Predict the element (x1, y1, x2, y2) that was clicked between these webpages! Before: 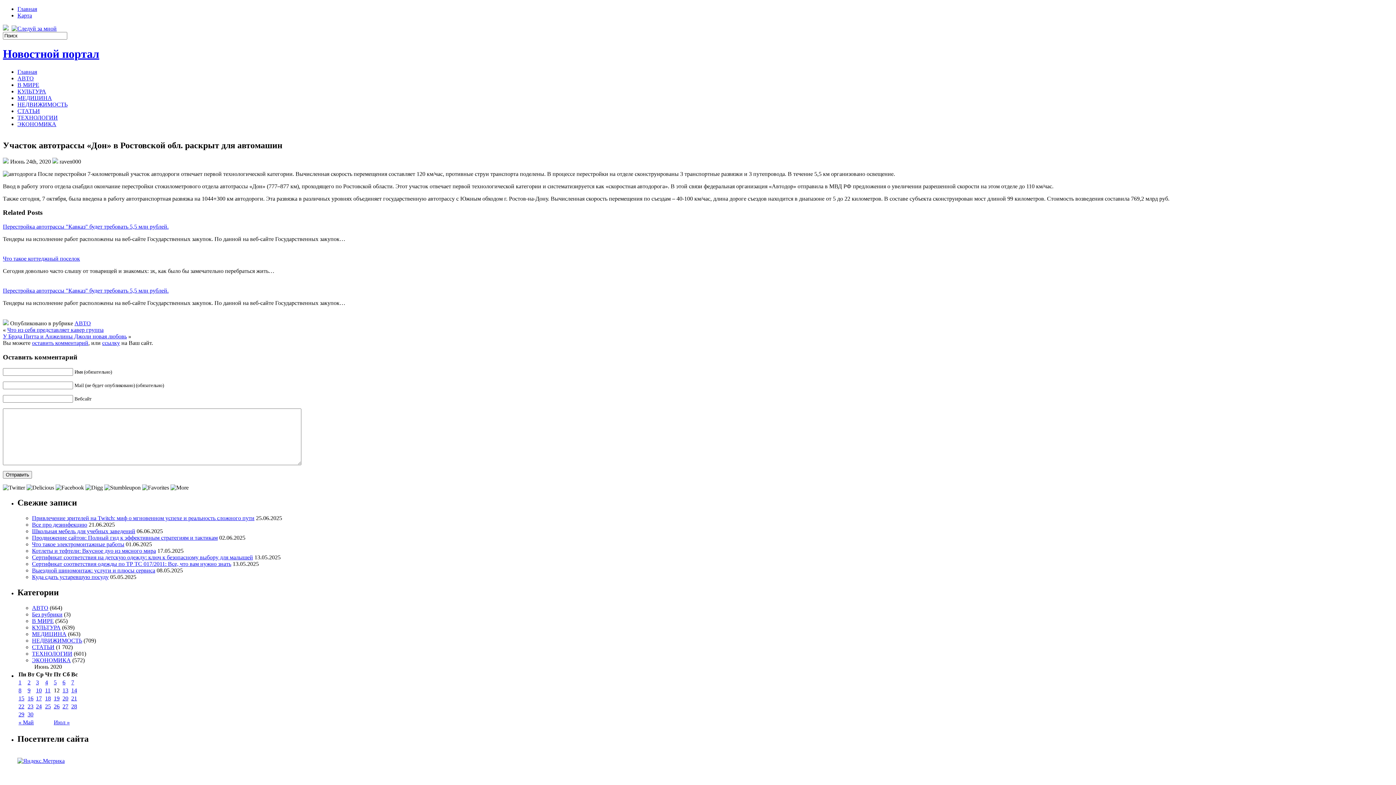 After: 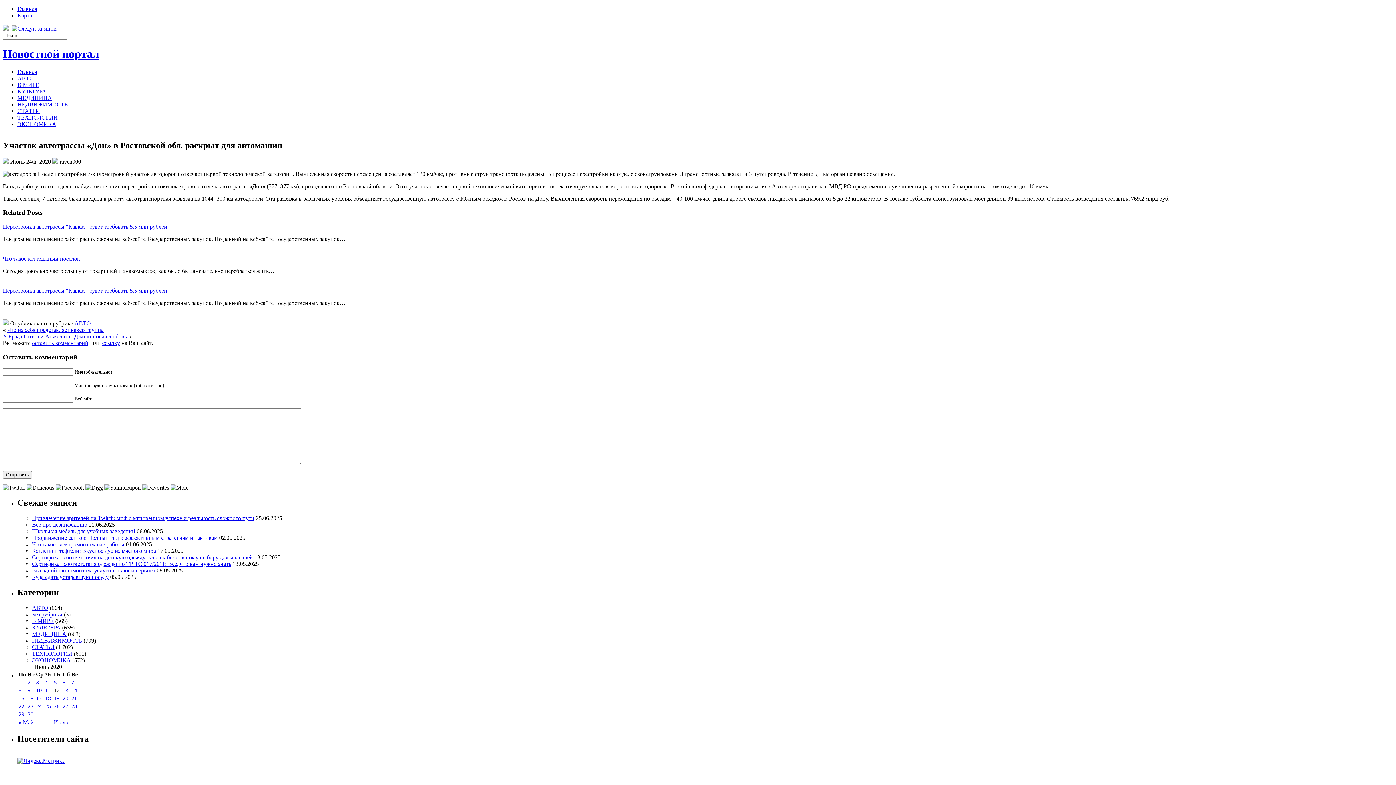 Action: bbox: (104, 484, 140, 490)